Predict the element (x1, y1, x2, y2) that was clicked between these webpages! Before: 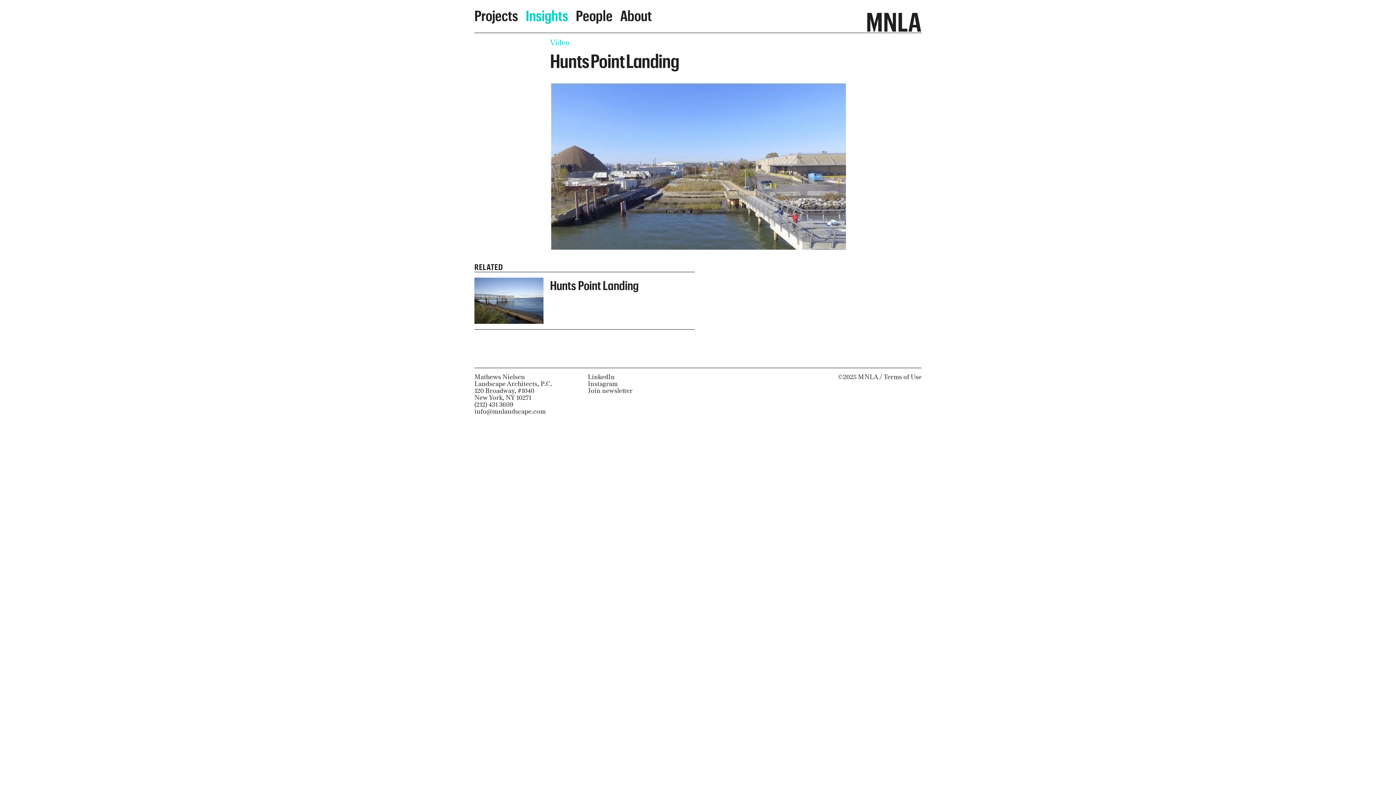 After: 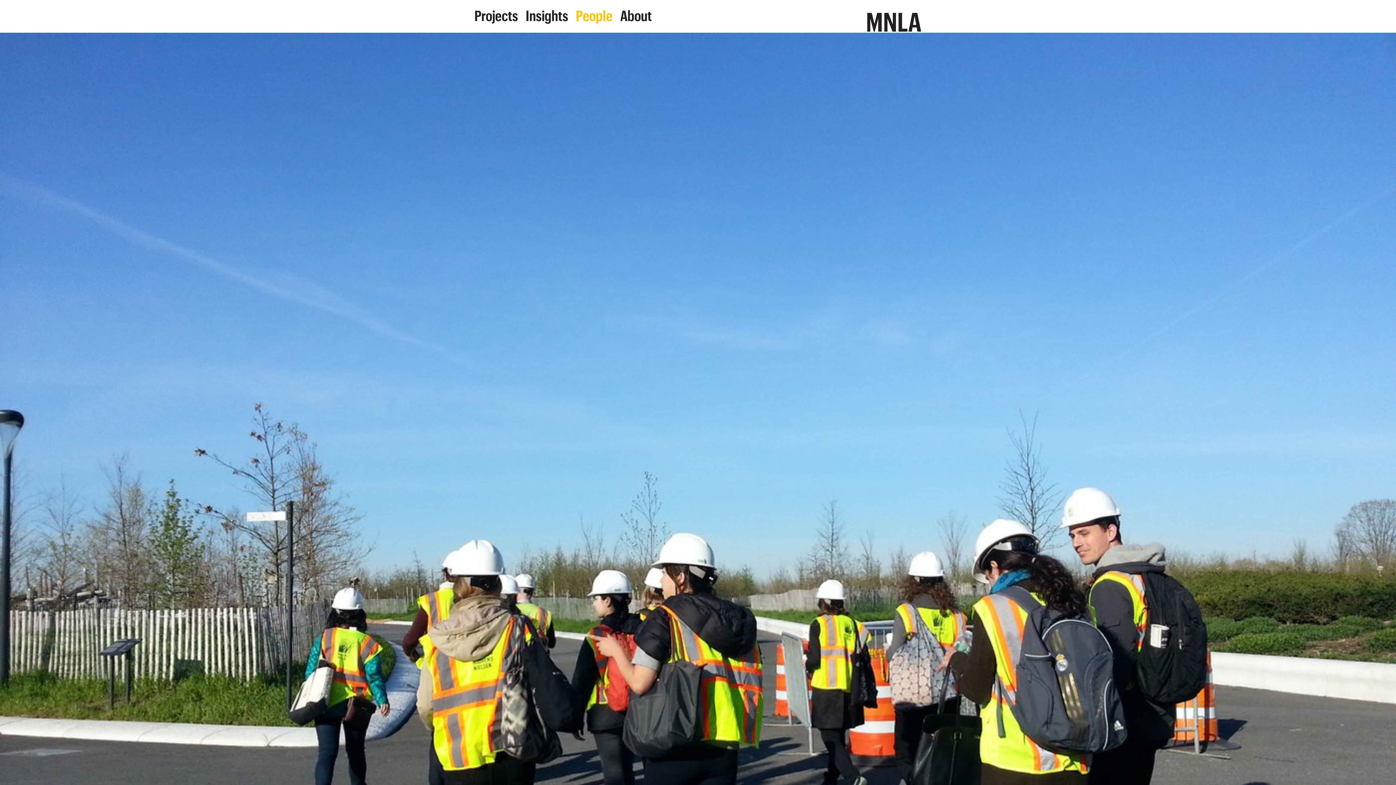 Action: label: People bbox: (576, 1, 612, 24)